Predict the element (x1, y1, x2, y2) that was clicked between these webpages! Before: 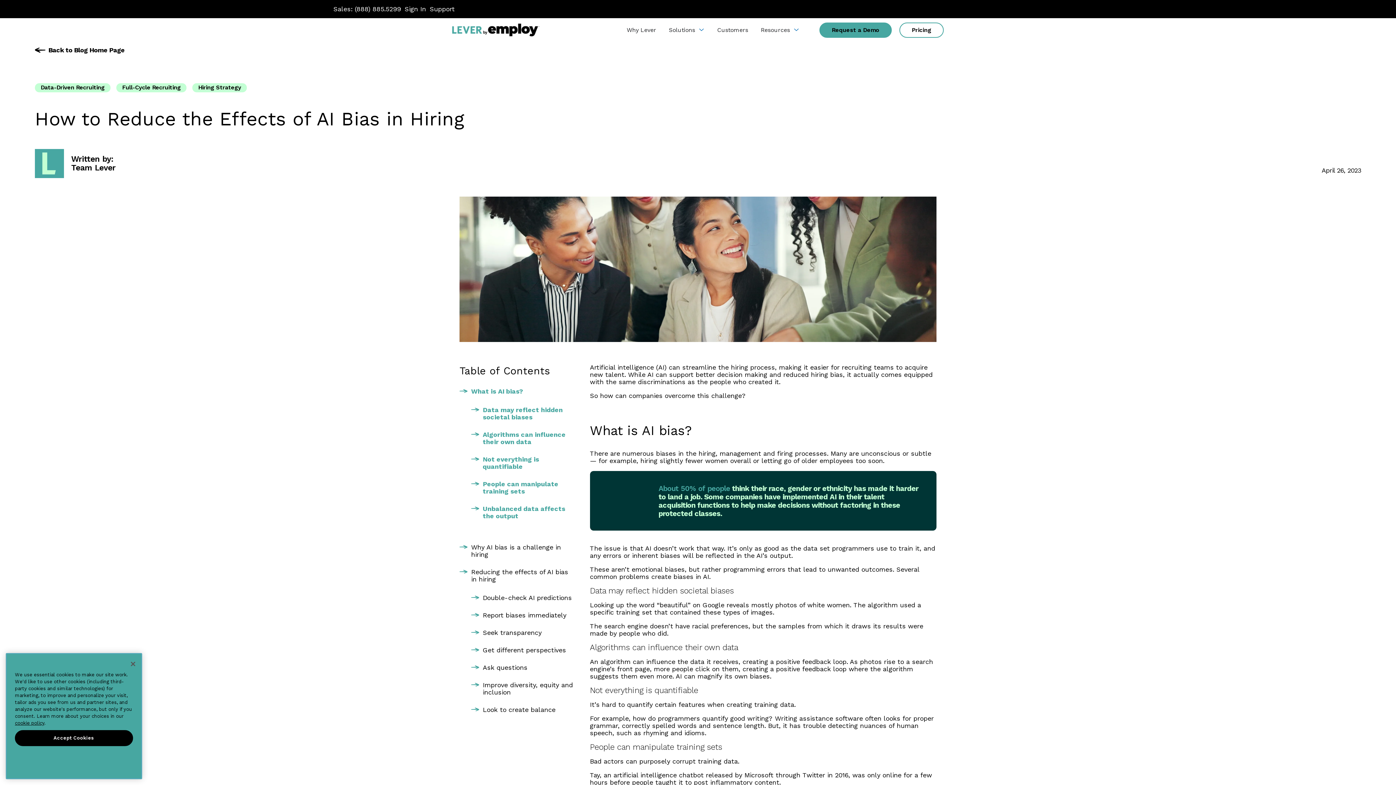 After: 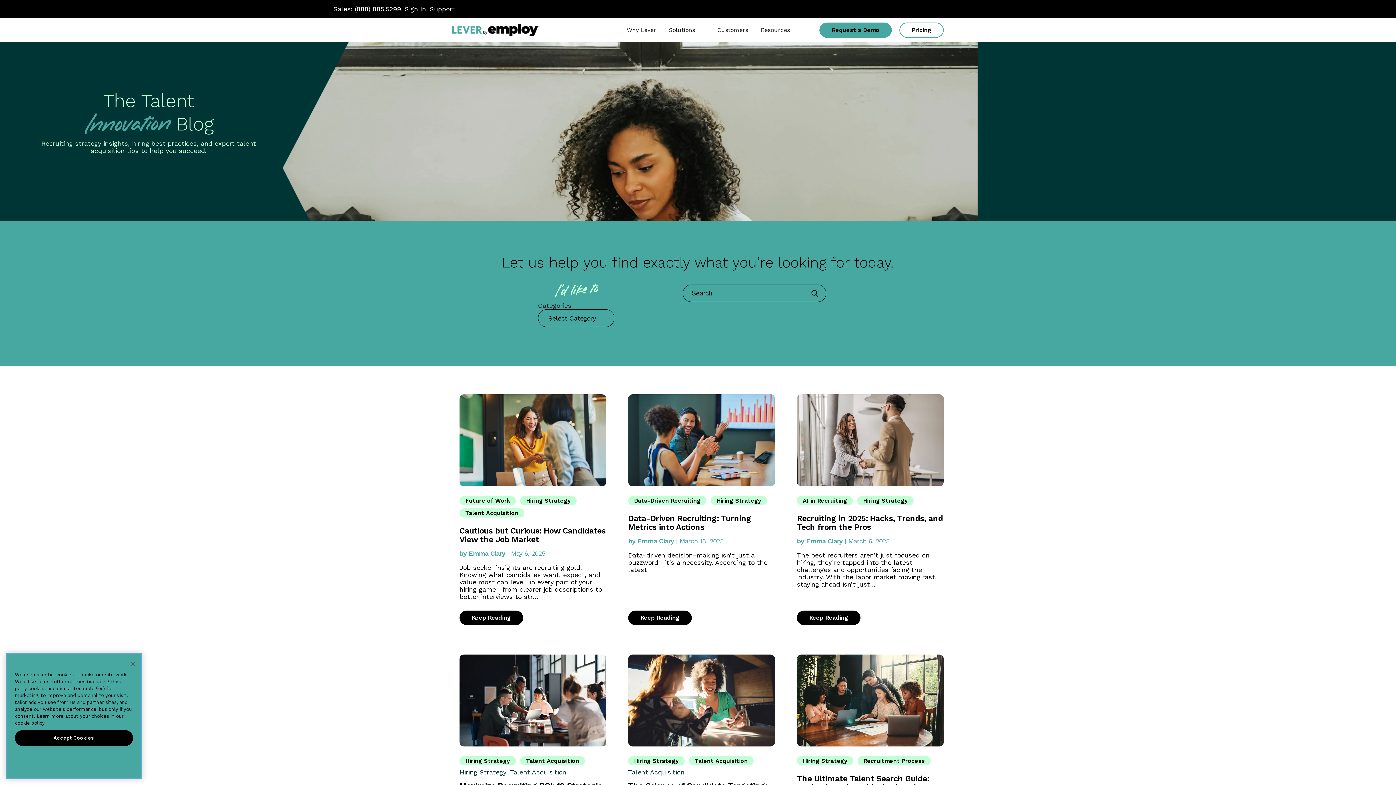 Action: label: Hiring Strategy bbox: (192, 83, 247, 92)